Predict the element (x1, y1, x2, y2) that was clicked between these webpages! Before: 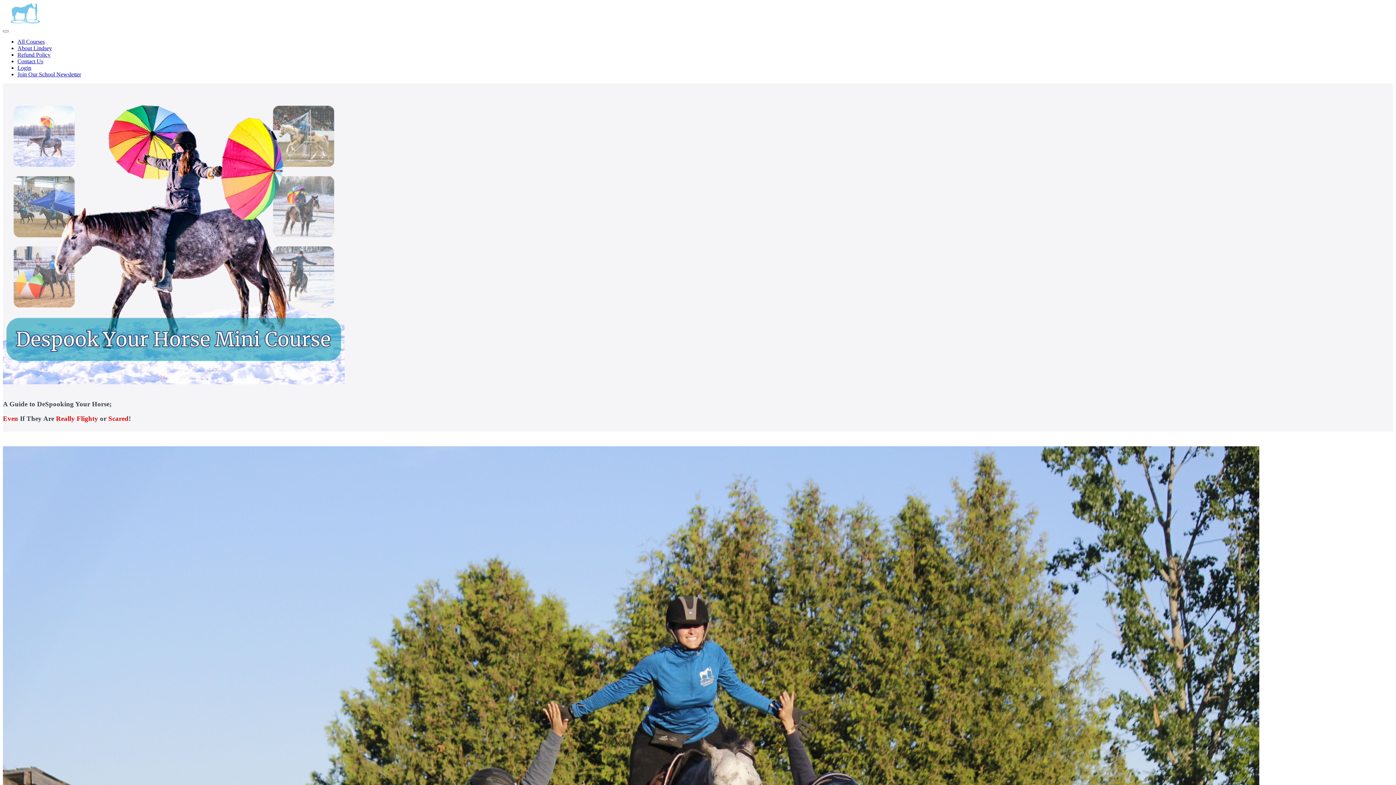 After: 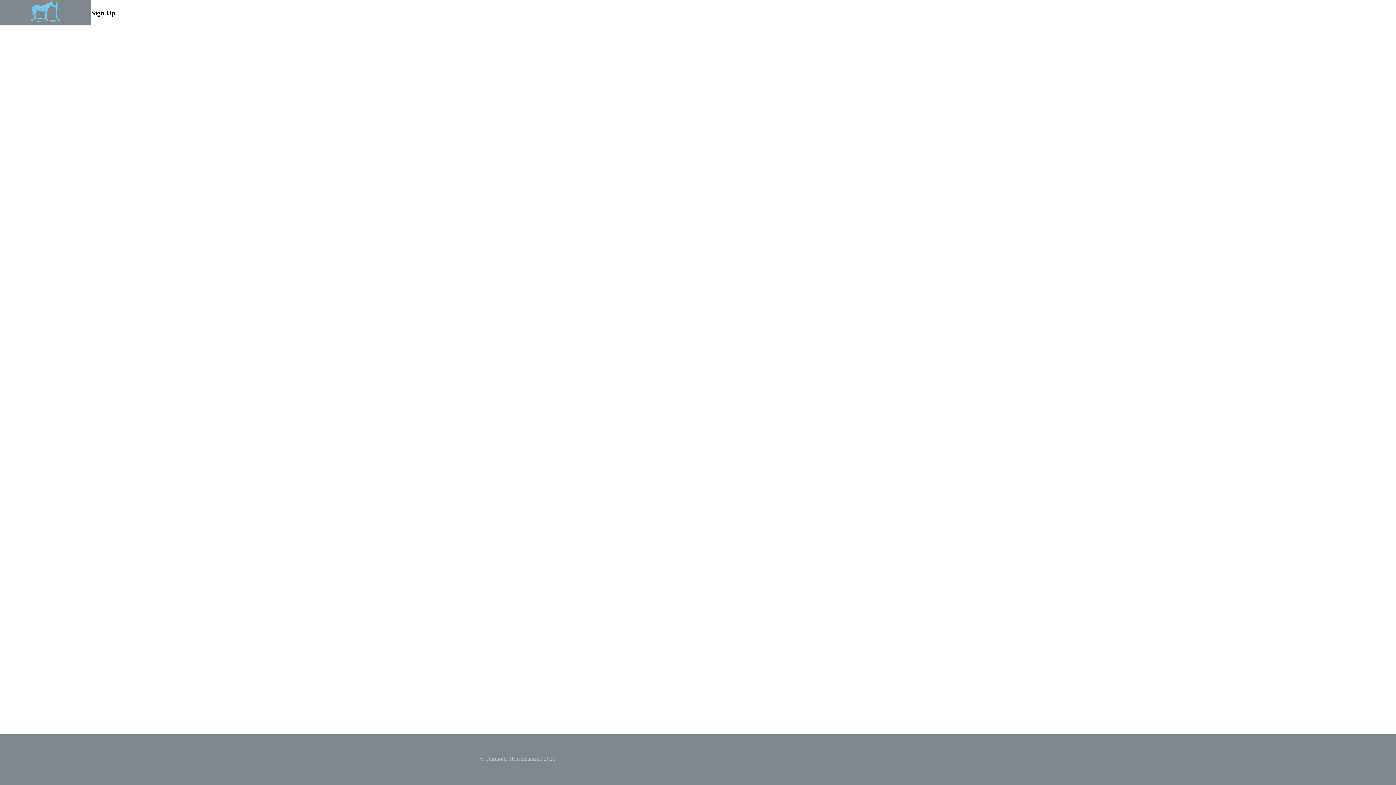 Action: bbox: (17, 71, 81, 77) label: Join Our School Newsletter